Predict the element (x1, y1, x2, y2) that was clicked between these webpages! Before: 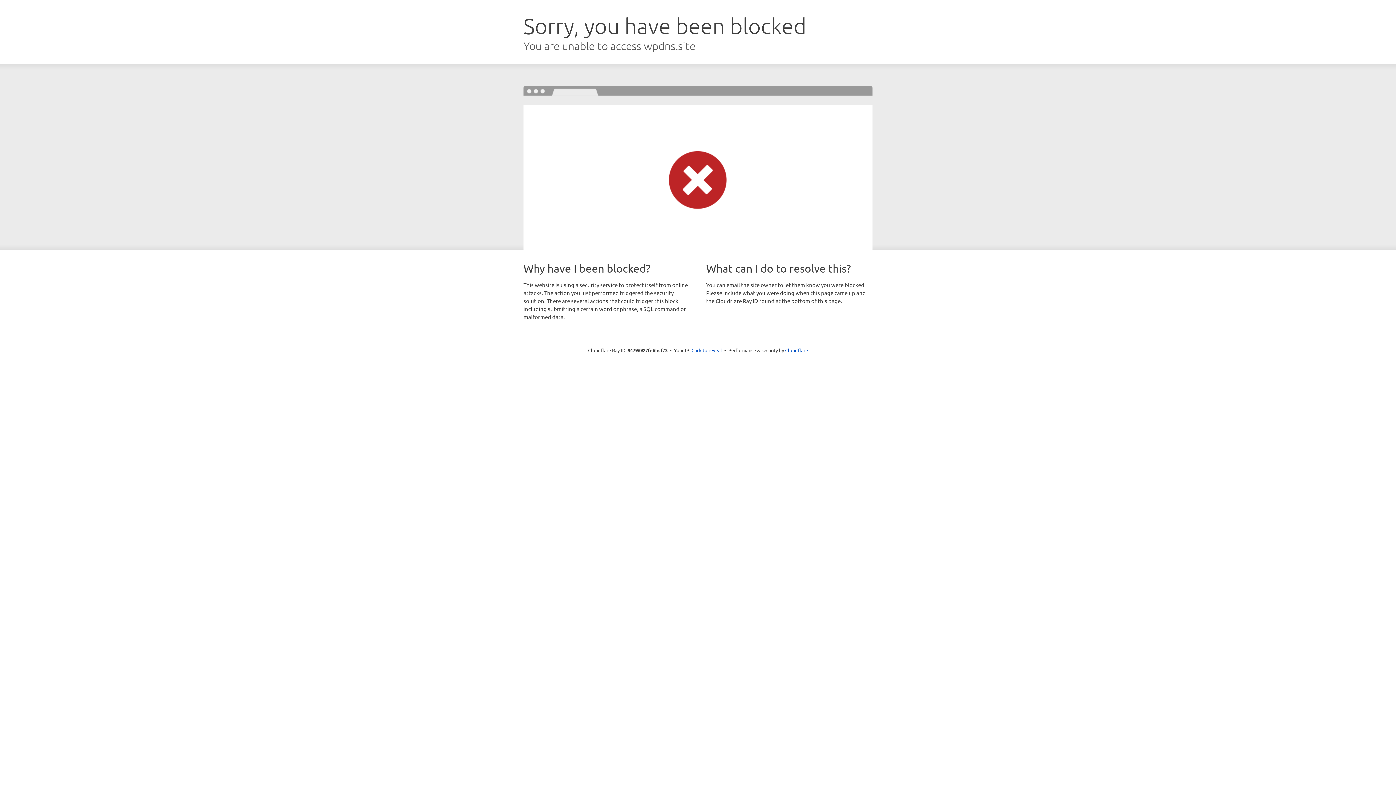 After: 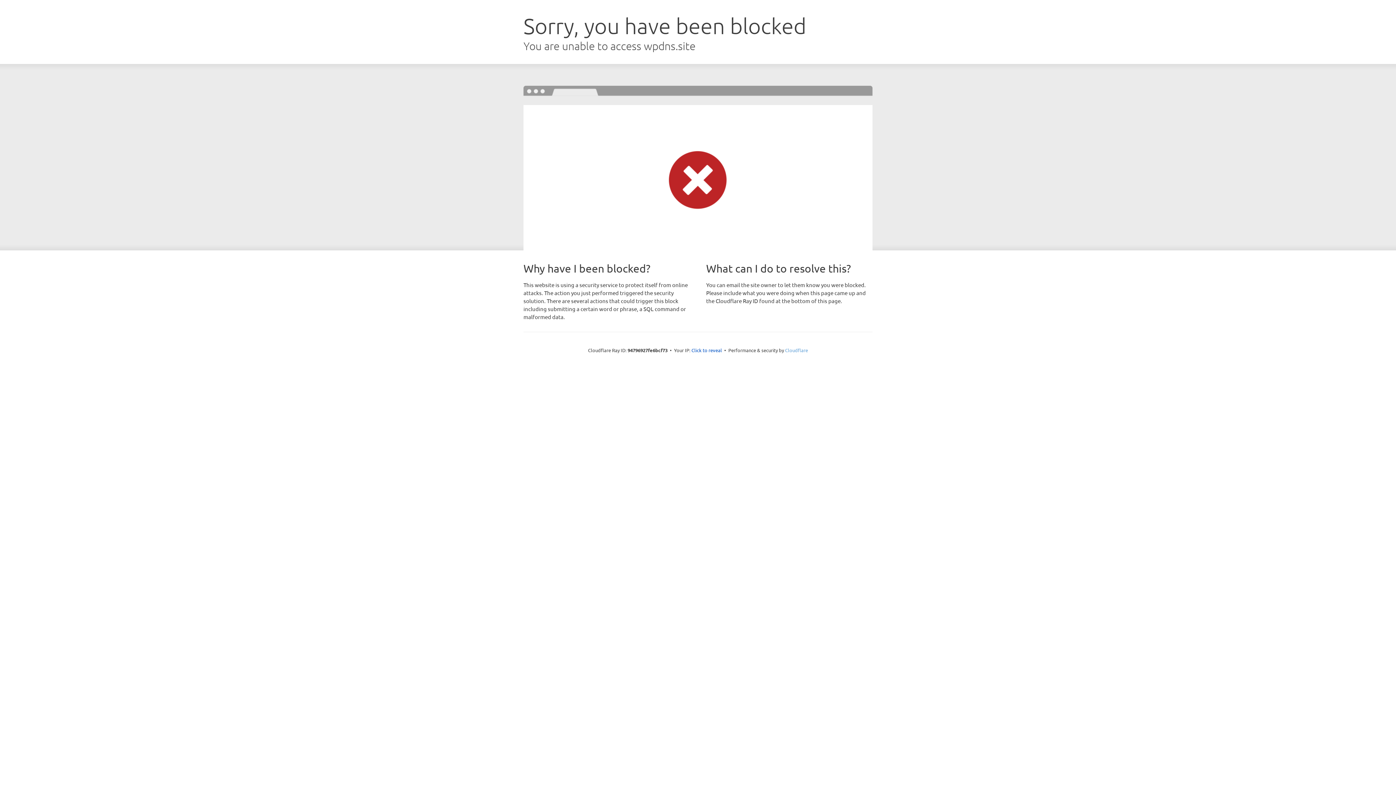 Action: bbox: (785, 347, 808, 353) label: Cloudflare